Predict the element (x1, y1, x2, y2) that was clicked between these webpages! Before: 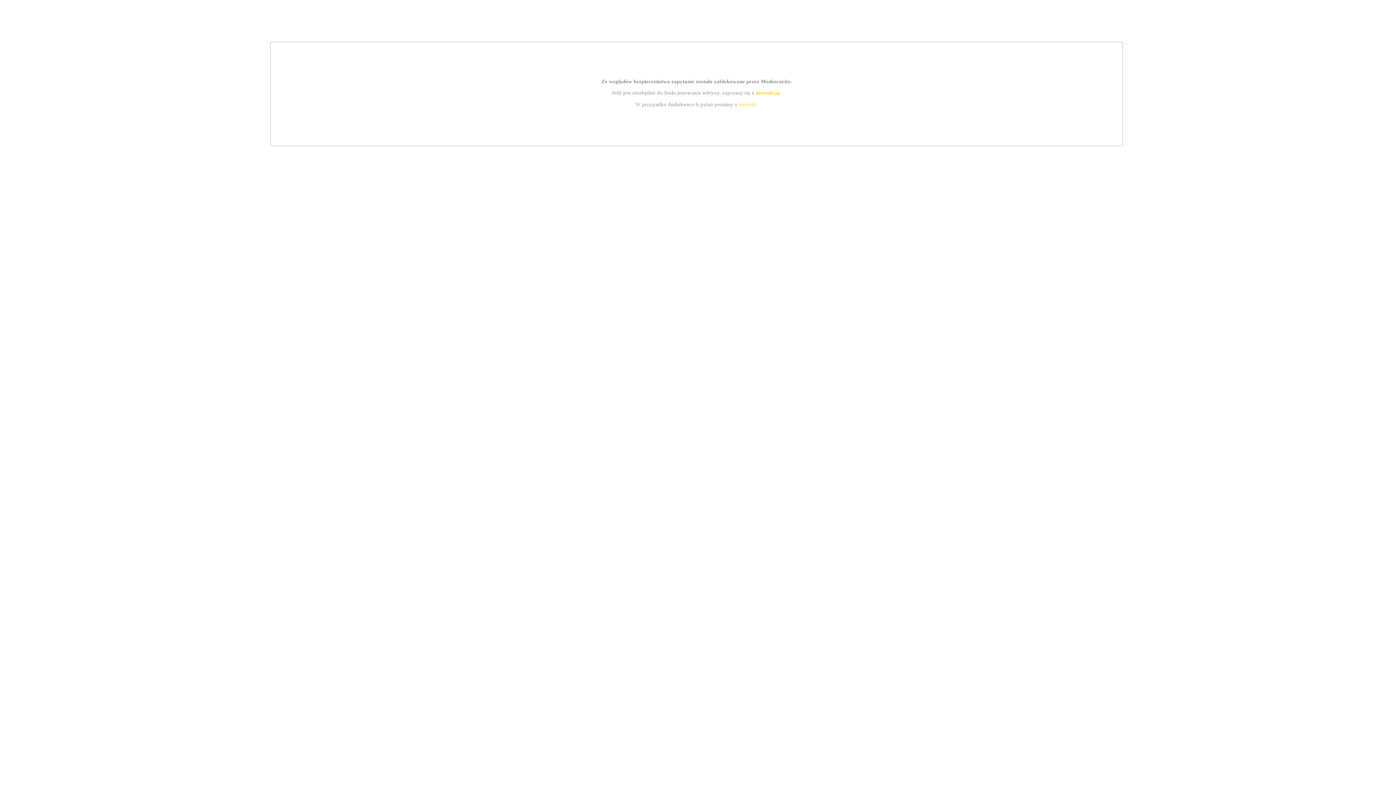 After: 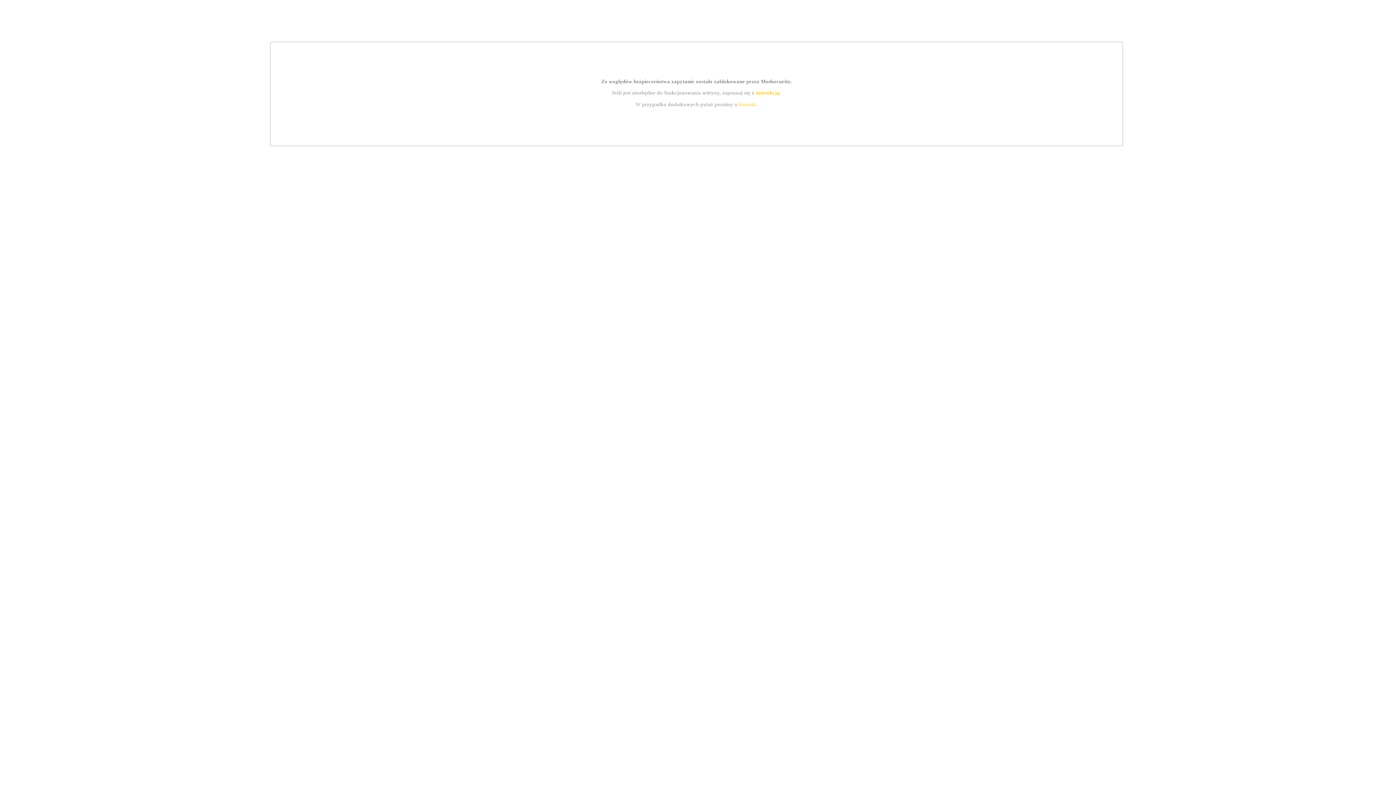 Action: bbox: (755, 89, 779, 95) label: instrukcją